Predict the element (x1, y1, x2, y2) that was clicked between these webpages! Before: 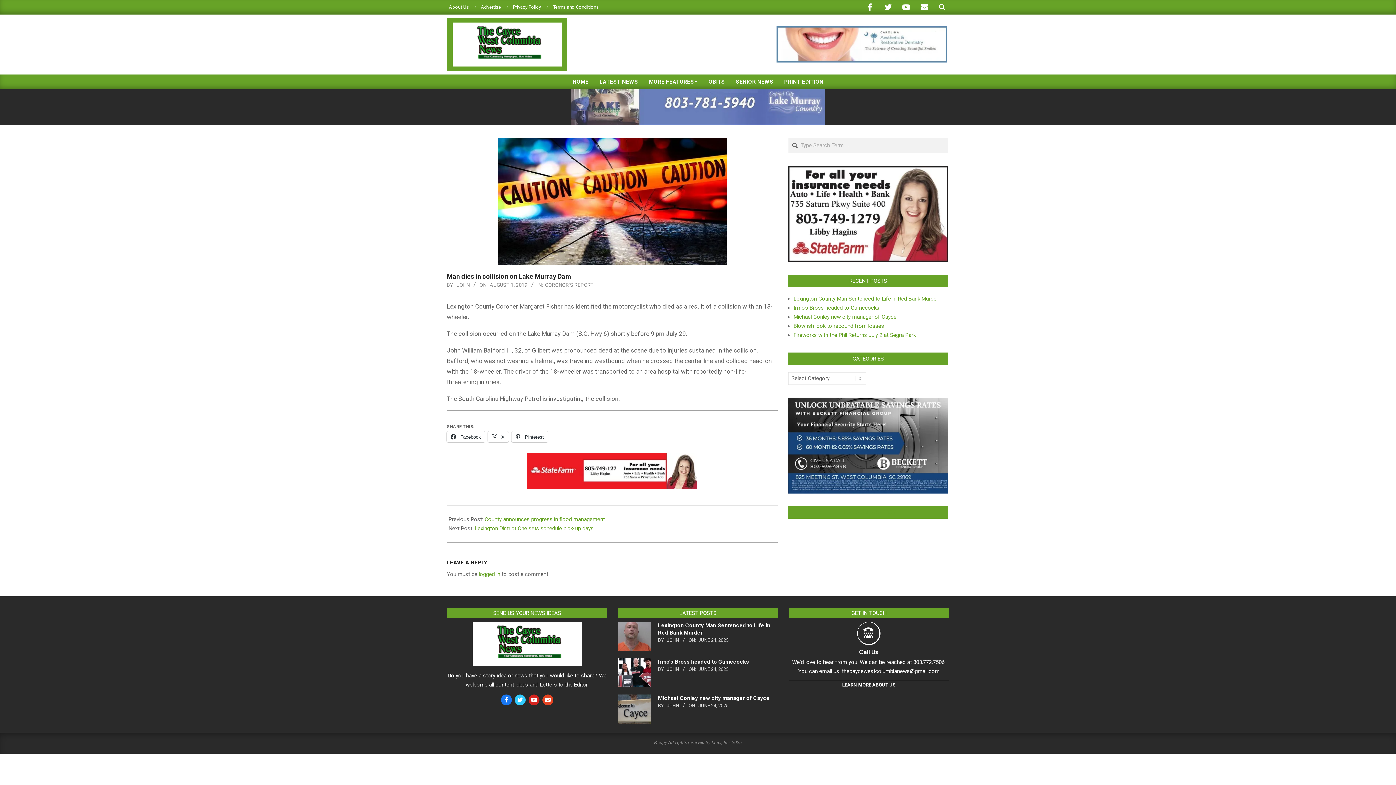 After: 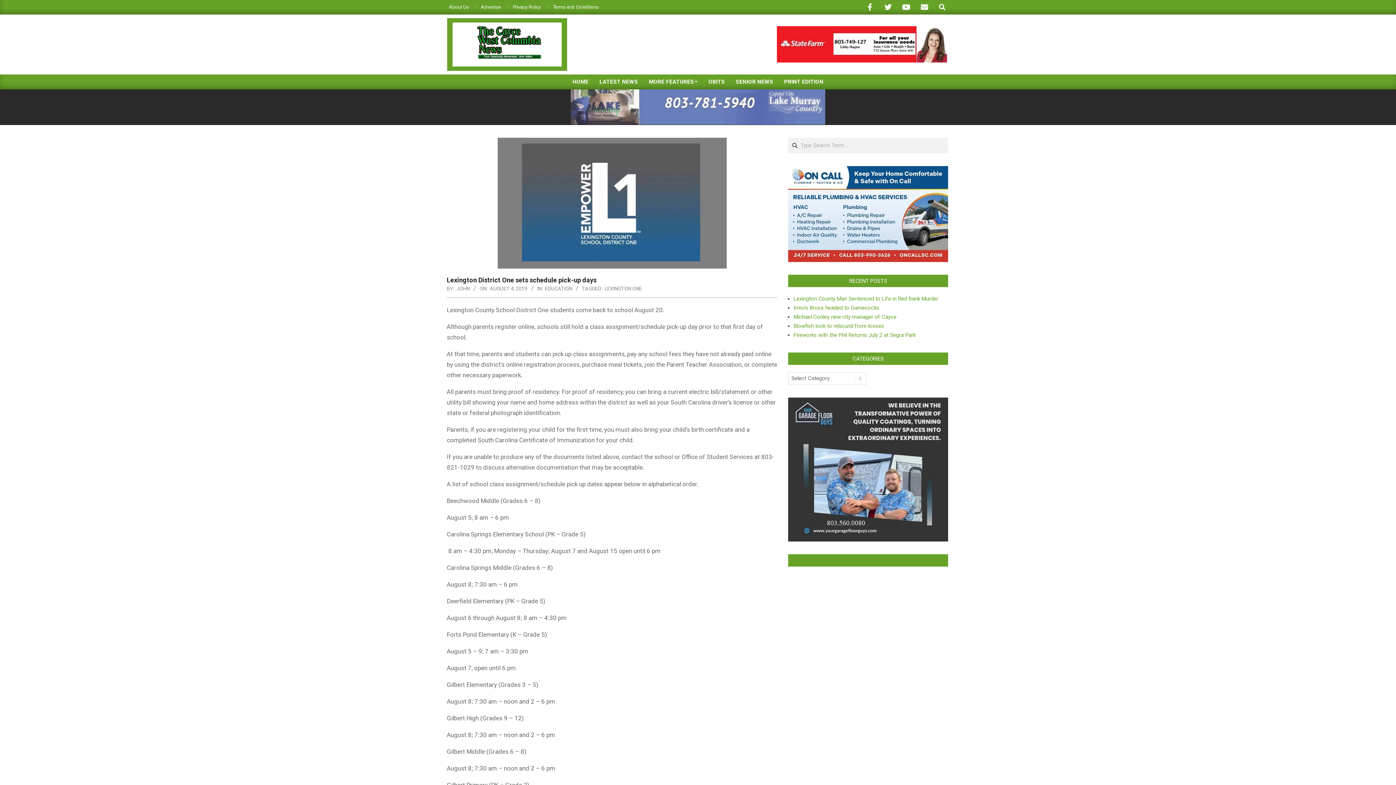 Action: label: Lexington District One sets schedule pick-up days bbox: (474, 525, 593, 532)